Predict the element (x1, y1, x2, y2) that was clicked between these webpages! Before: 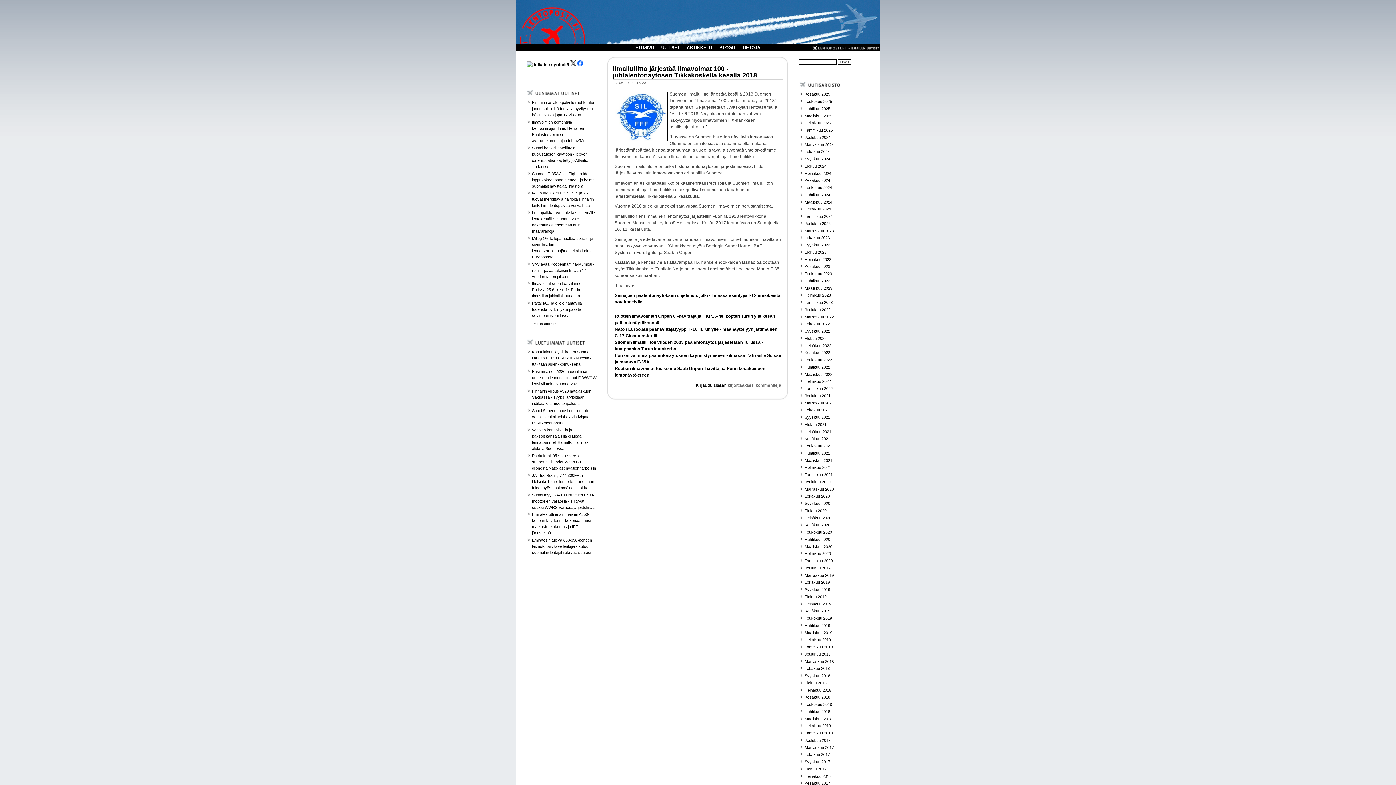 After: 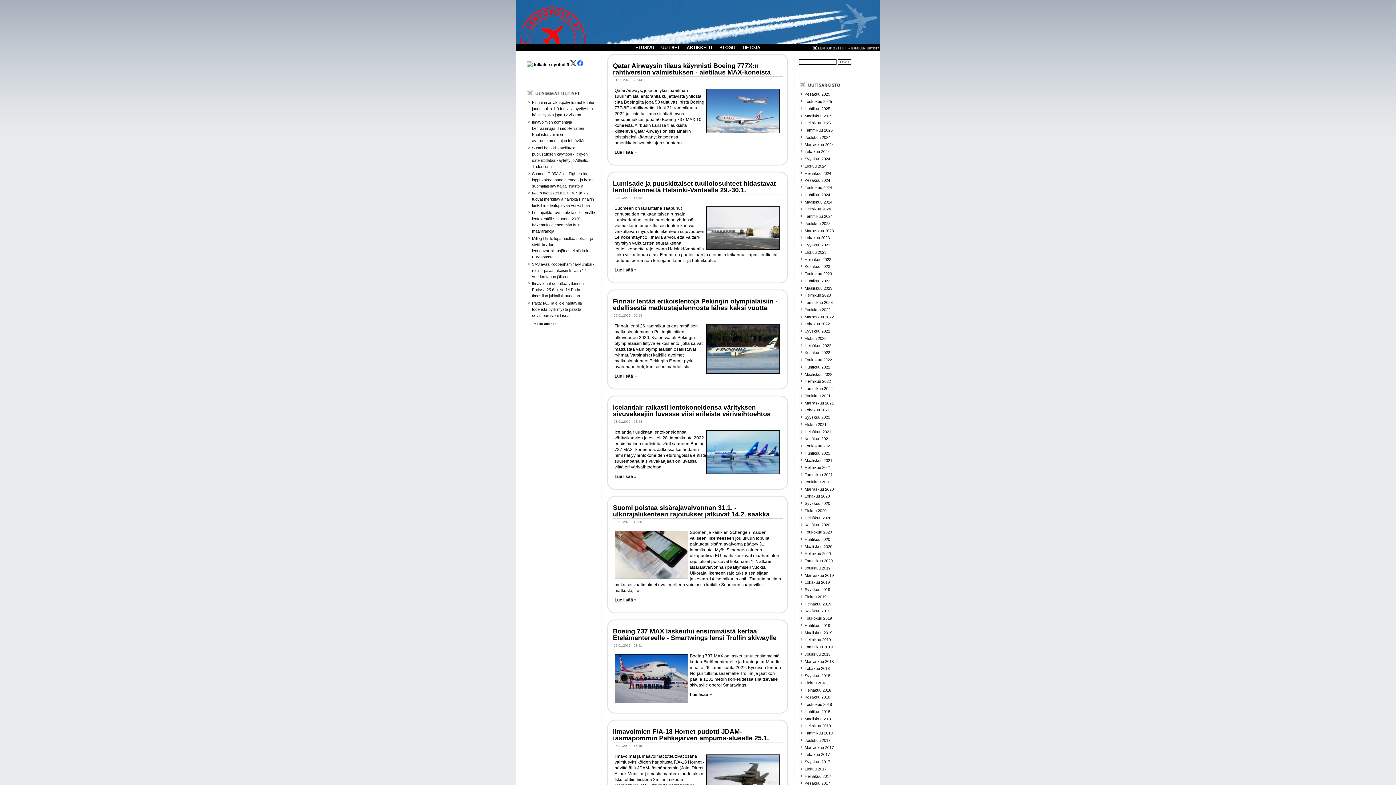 Action: bbox: (804, 386, 832, 390) label: Tammikuu 2022